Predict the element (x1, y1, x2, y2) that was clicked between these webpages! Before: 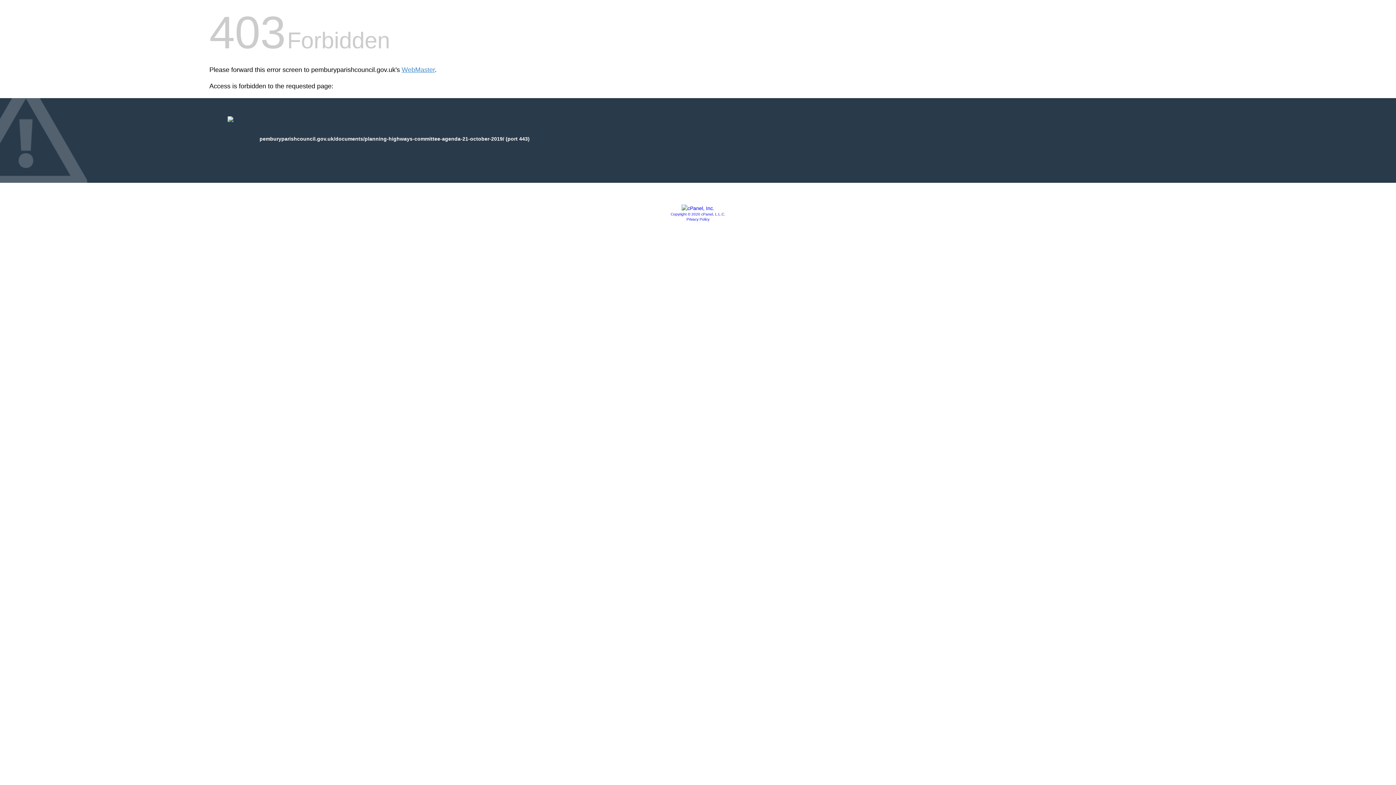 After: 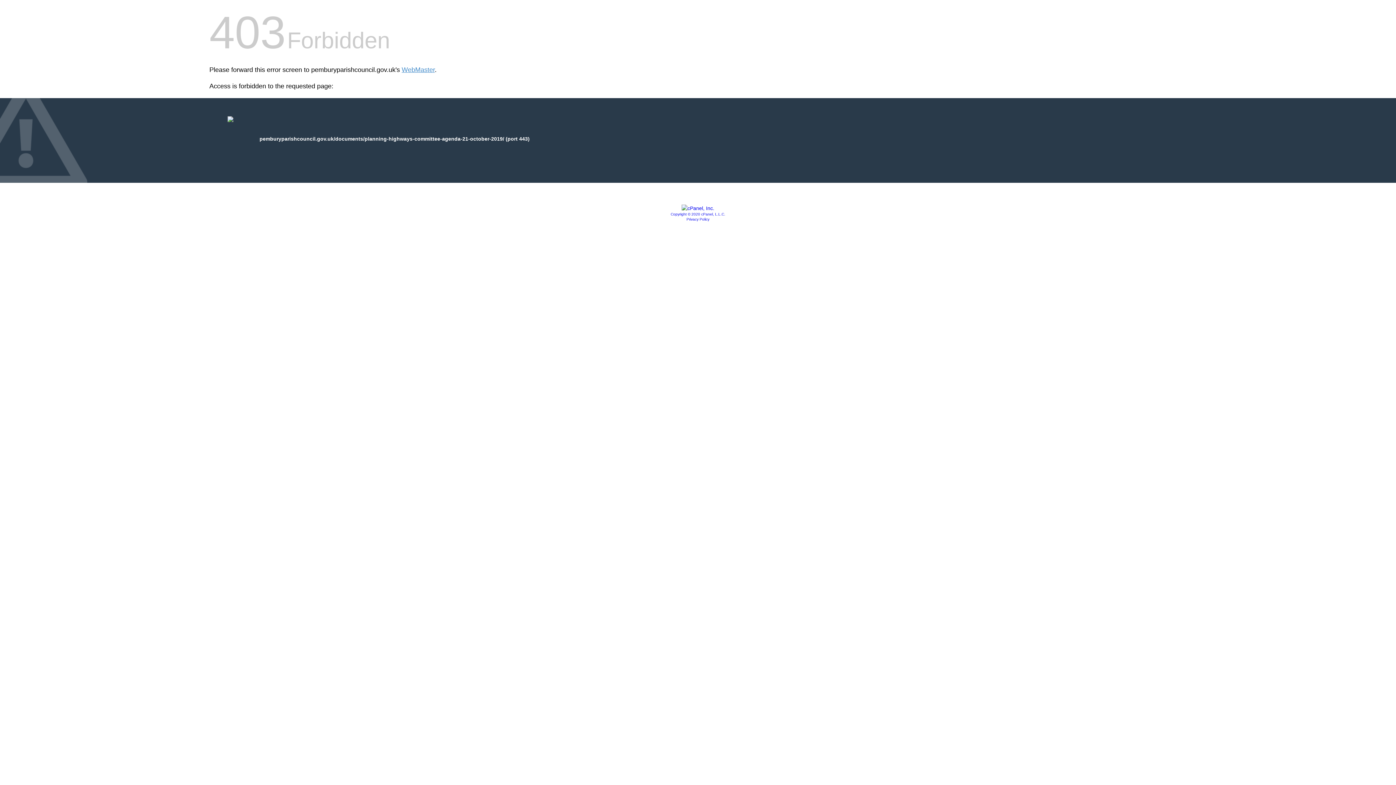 Action: bbox: (670, 212, 725, 216) label: Copyright © 2020 cPanel, L.L.C.